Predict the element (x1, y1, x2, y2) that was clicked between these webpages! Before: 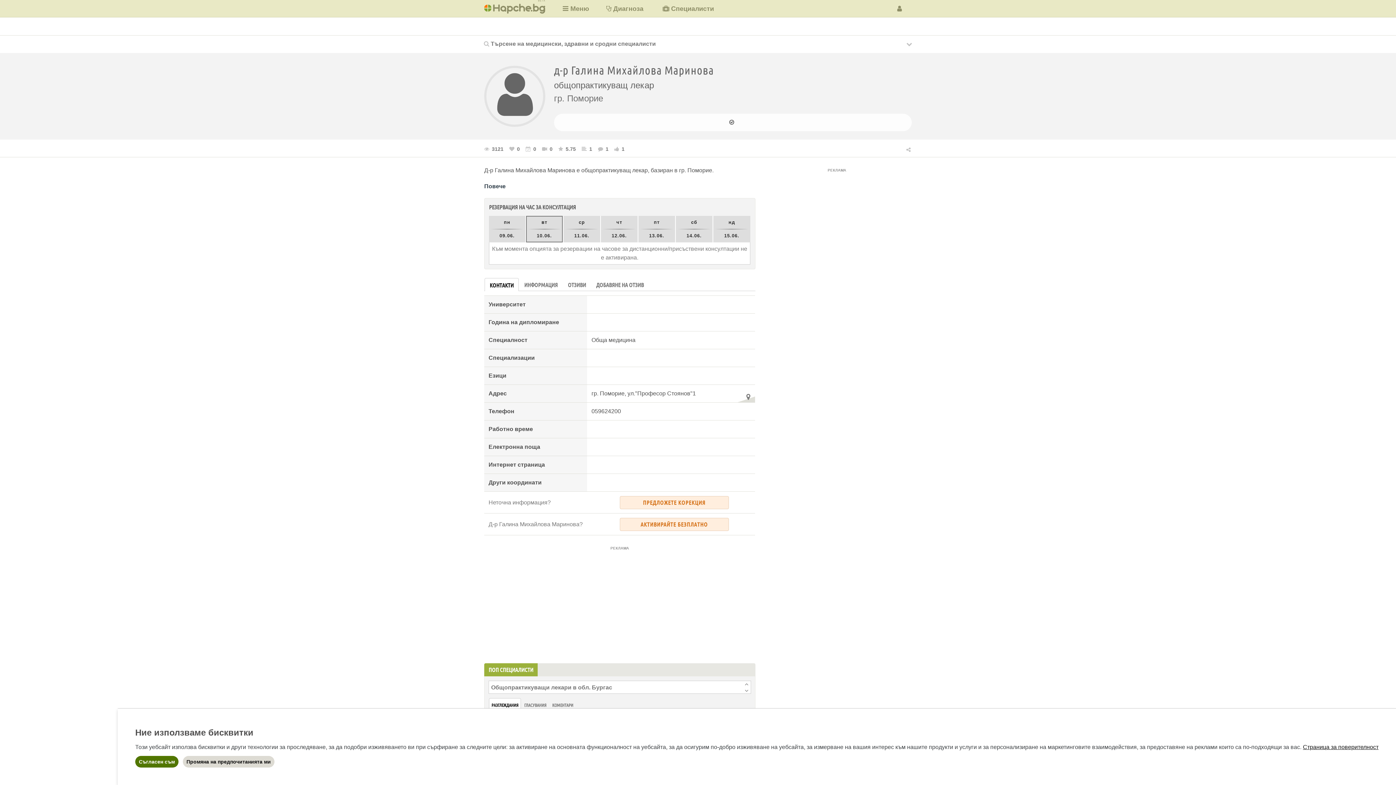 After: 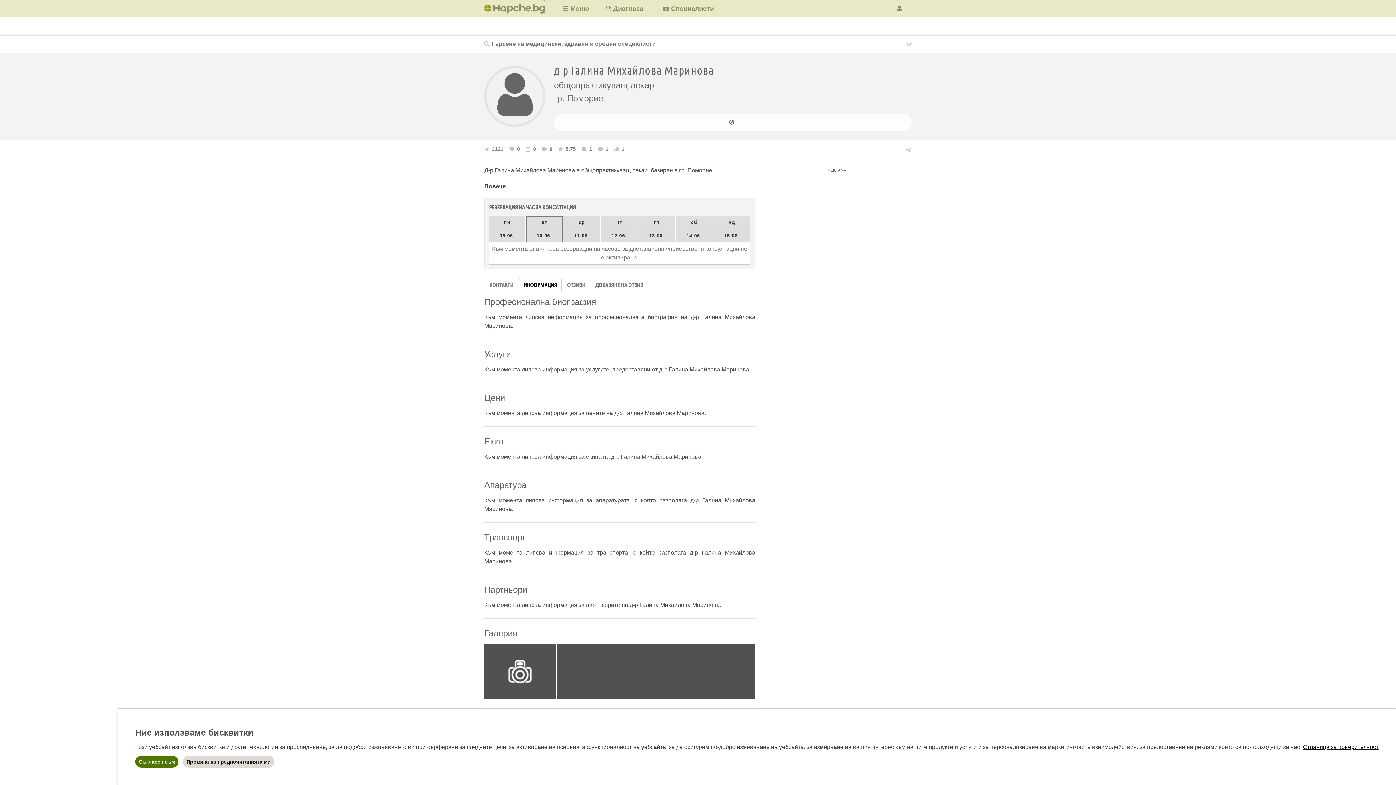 Action: label: ИНФОРМАЦИЯ bbox: (519, 278, 562, 291)